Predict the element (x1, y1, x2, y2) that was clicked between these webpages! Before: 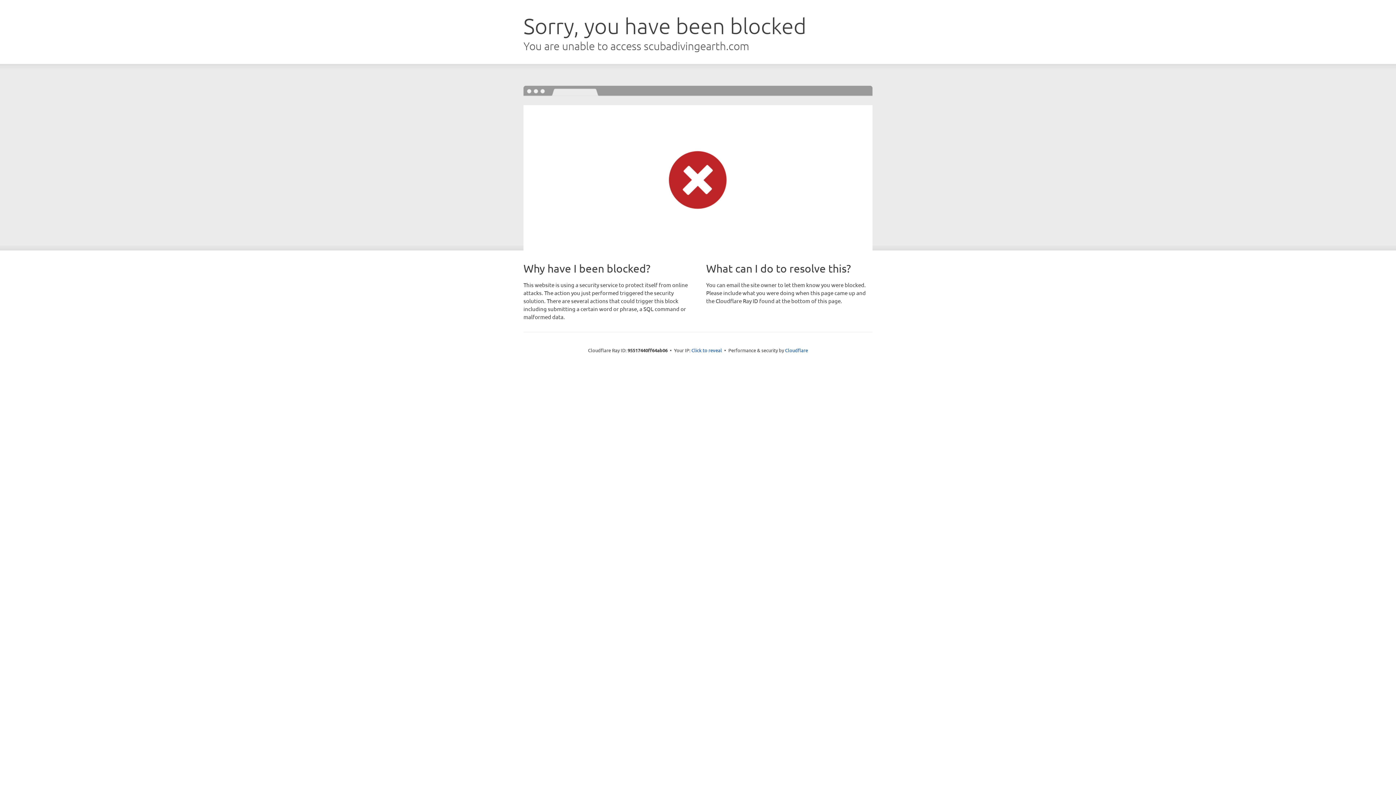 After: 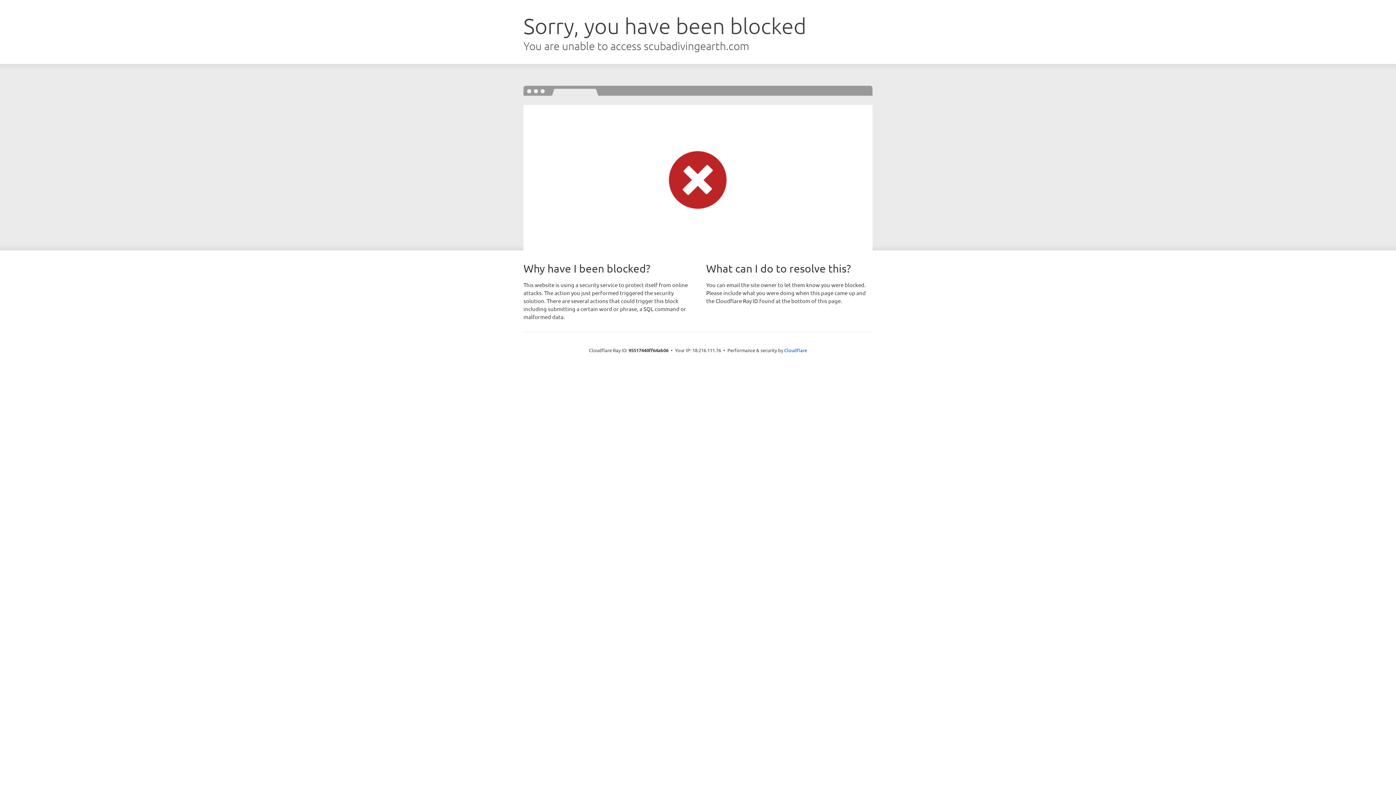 Action: bbox: (691, 346, 722, 353) label: Click to reveal